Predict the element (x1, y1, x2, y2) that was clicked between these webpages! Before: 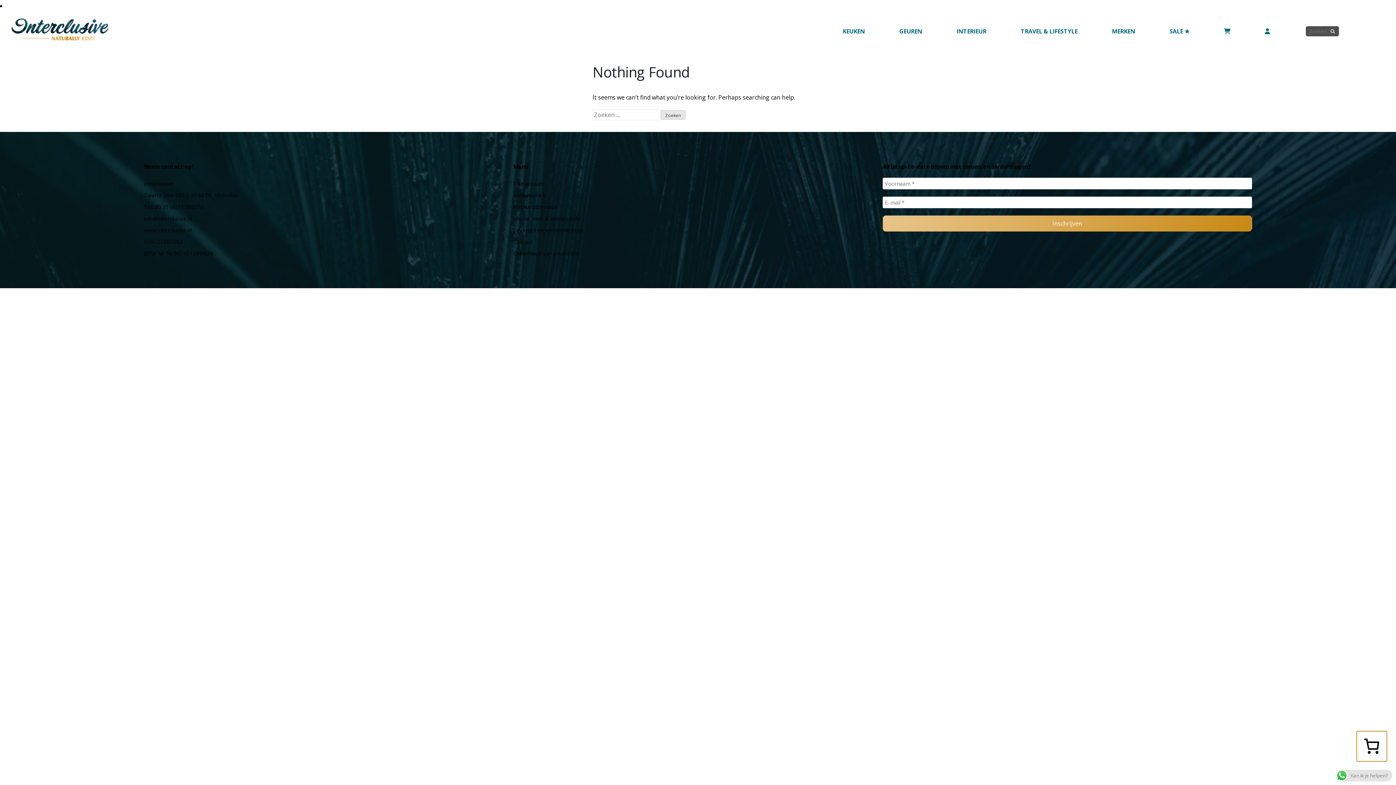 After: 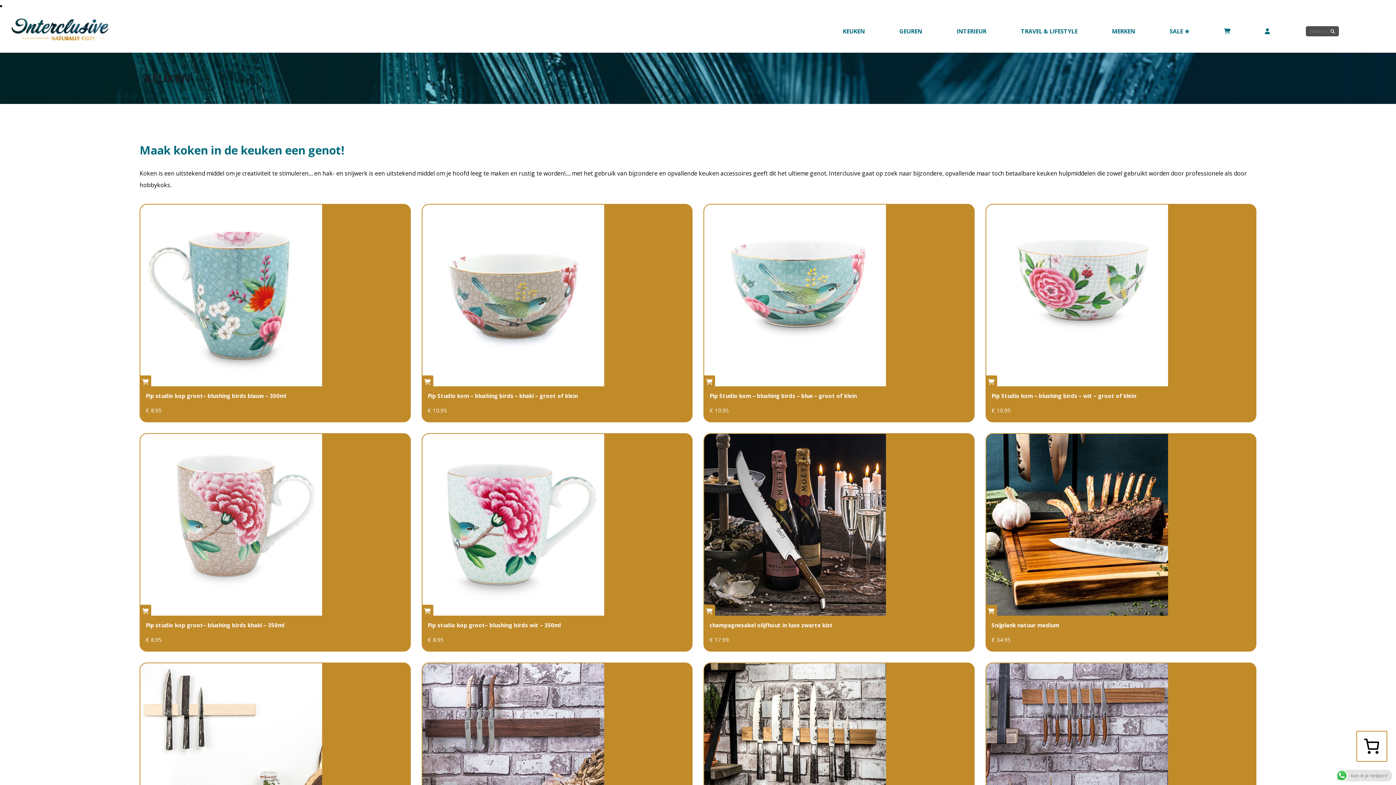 Action: bbox: (842, 27, 865, 35) label: KEUKEN